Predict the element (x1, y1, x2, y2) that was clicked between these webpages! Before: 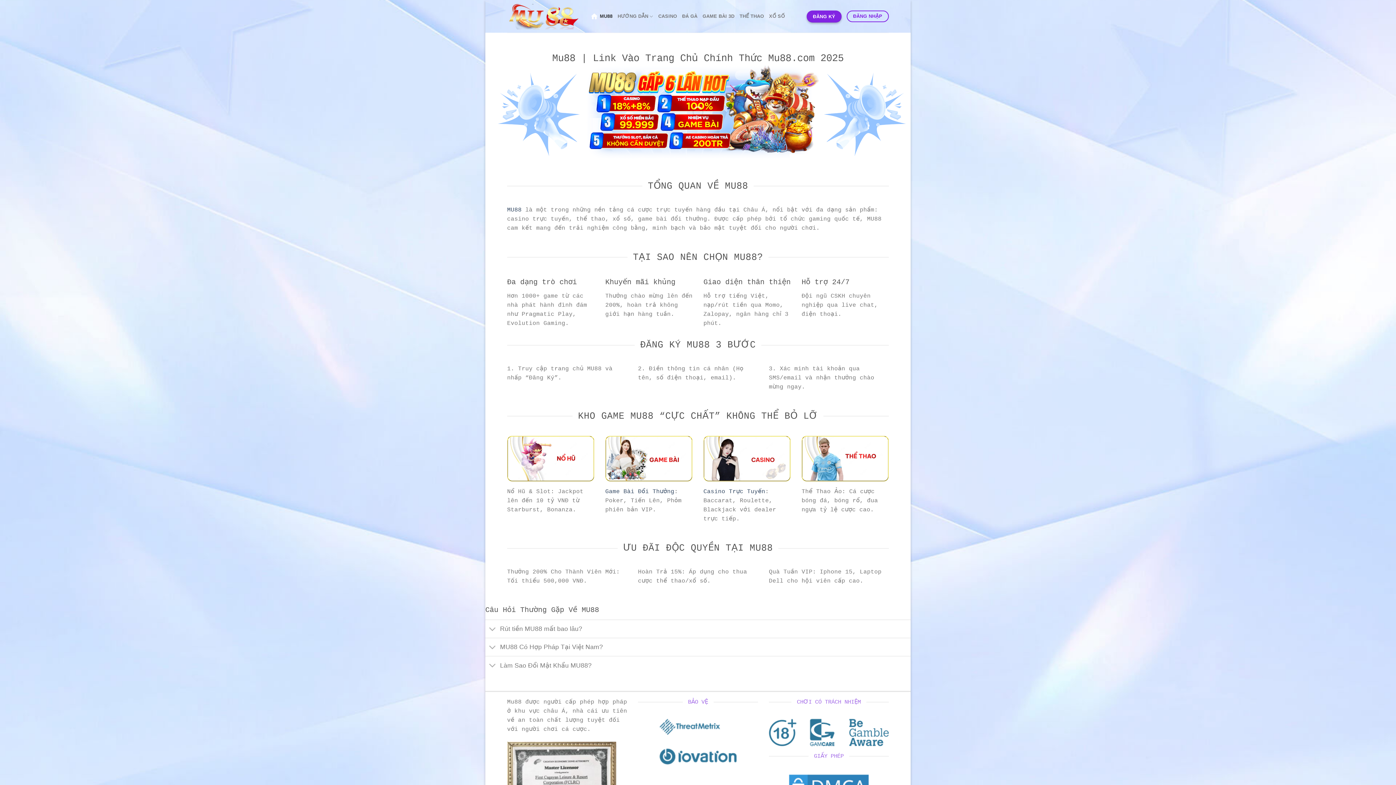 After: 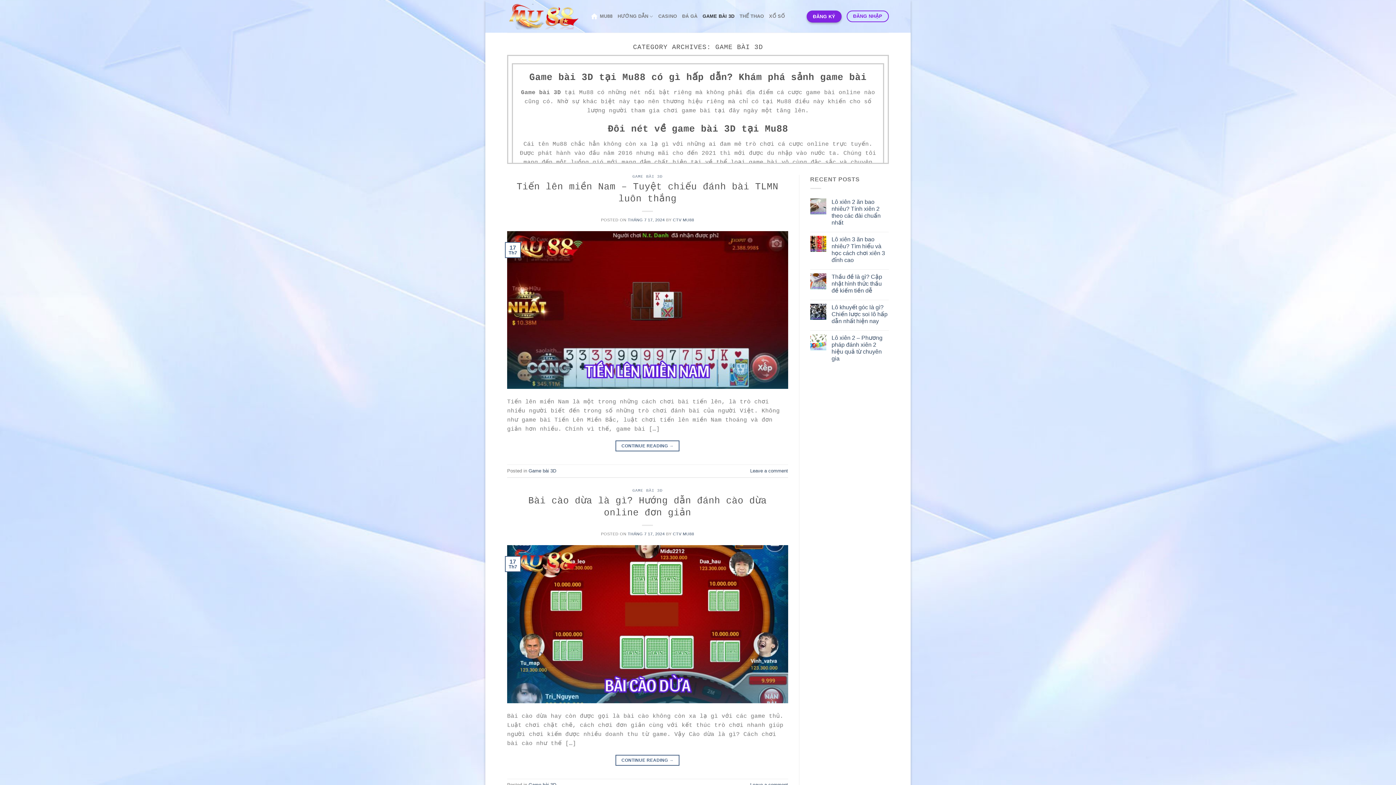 Action: bbox: (605, 488, 674, 495) label: Game Bài Đổi Thưởng